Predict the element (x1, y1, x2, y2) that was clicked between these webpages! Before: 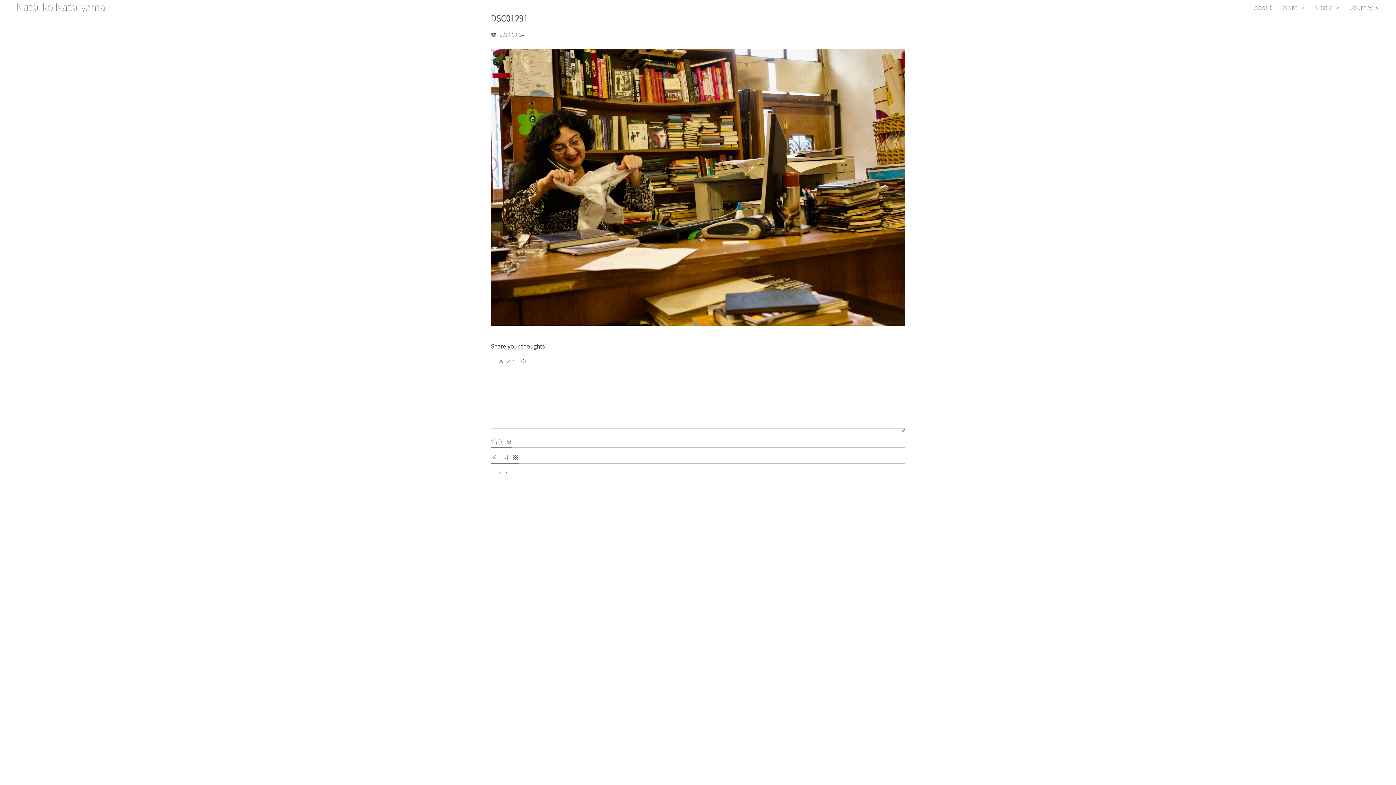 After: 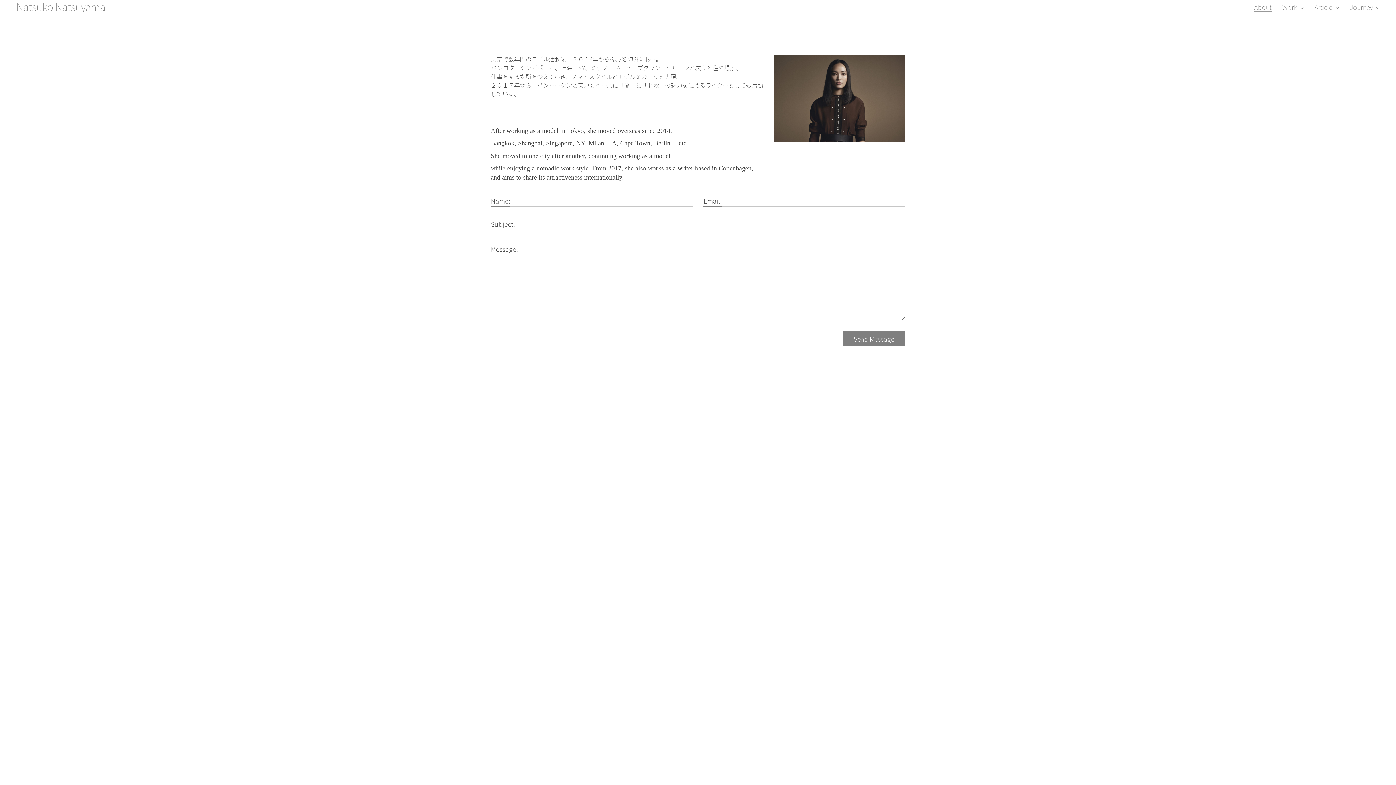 Action: bbox: (1254, 2, 1272, 11) label: About